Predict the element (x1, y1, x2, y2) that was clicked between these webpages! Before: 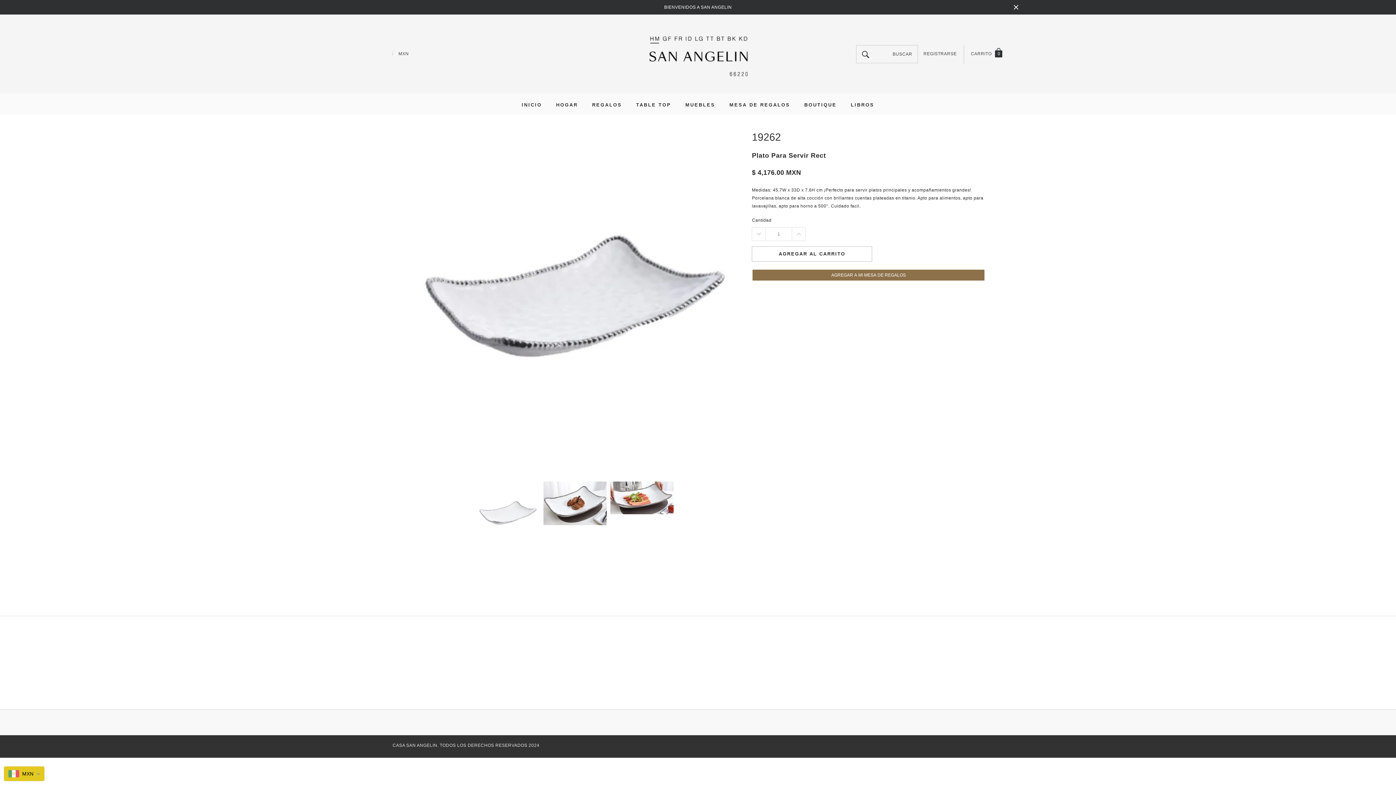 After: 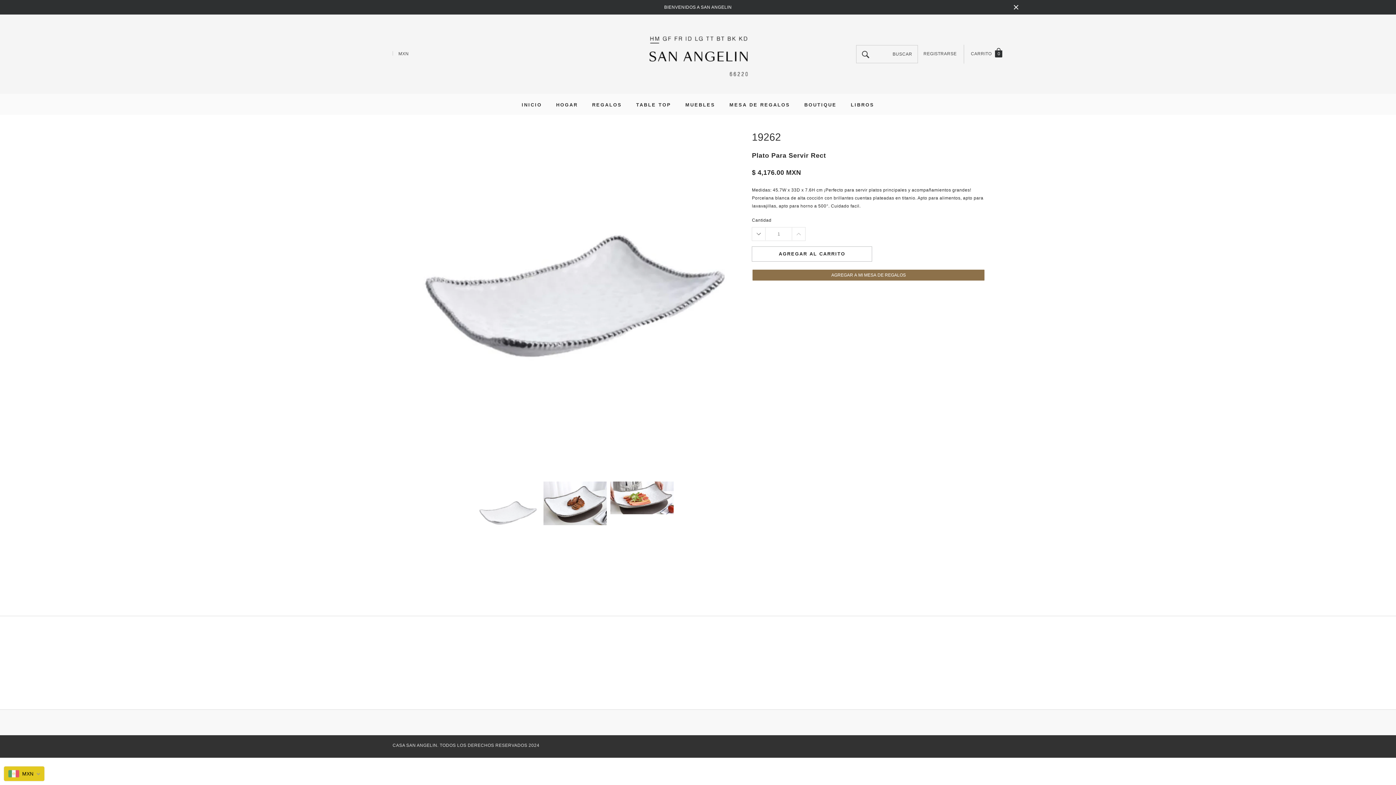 Action: bbox: (752, 227, 765, 240)